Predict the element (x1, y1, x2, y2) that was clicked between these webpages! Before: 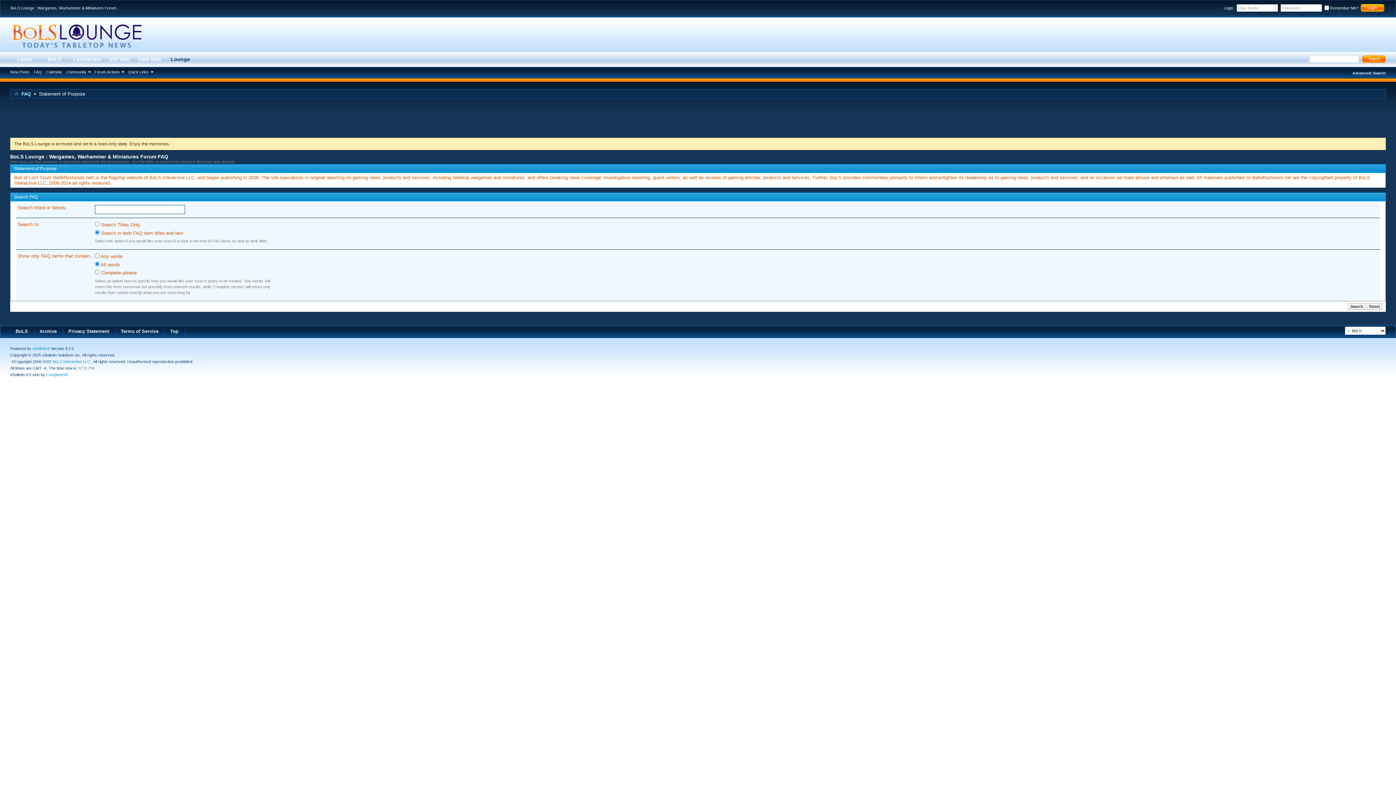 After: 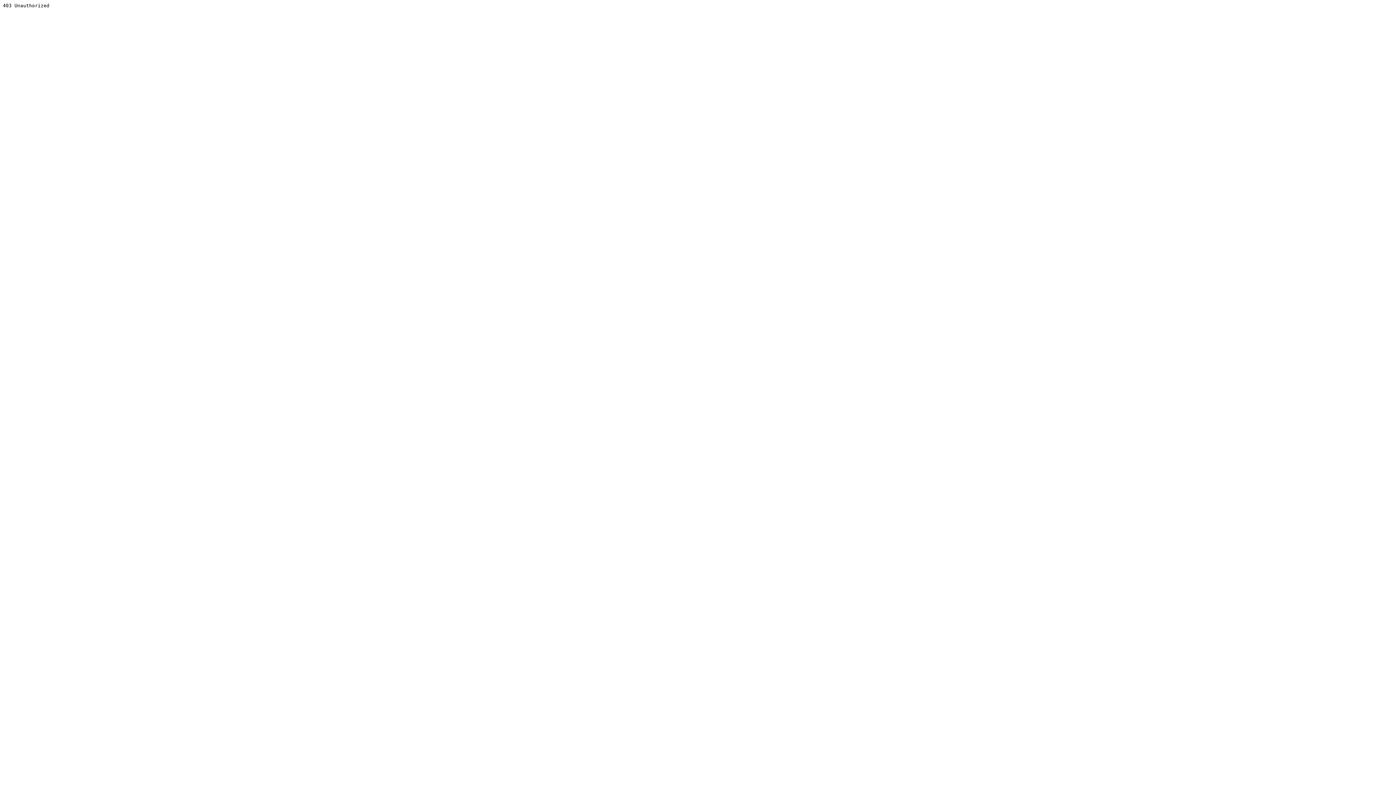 Action: label: vBulletin® bbox: (32, 346, 49, 350)